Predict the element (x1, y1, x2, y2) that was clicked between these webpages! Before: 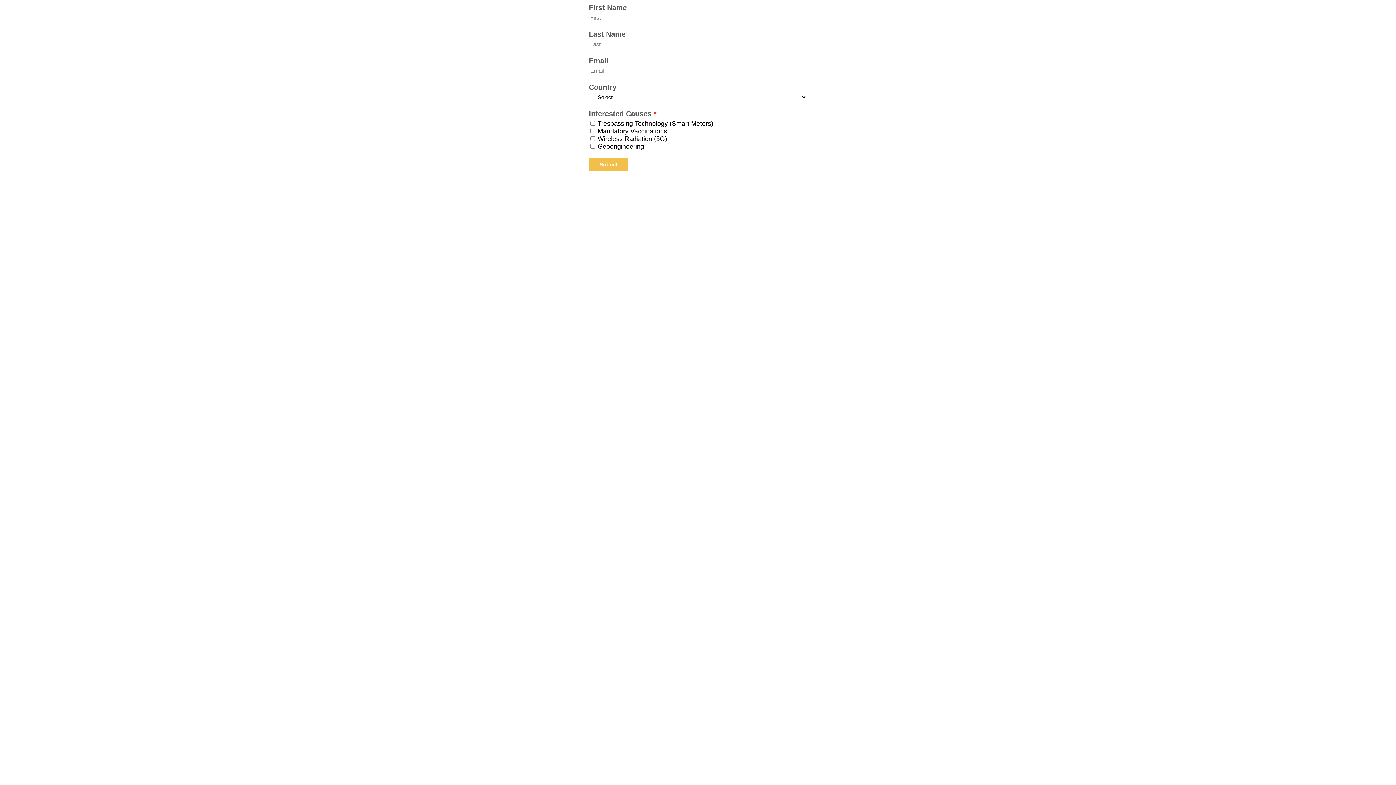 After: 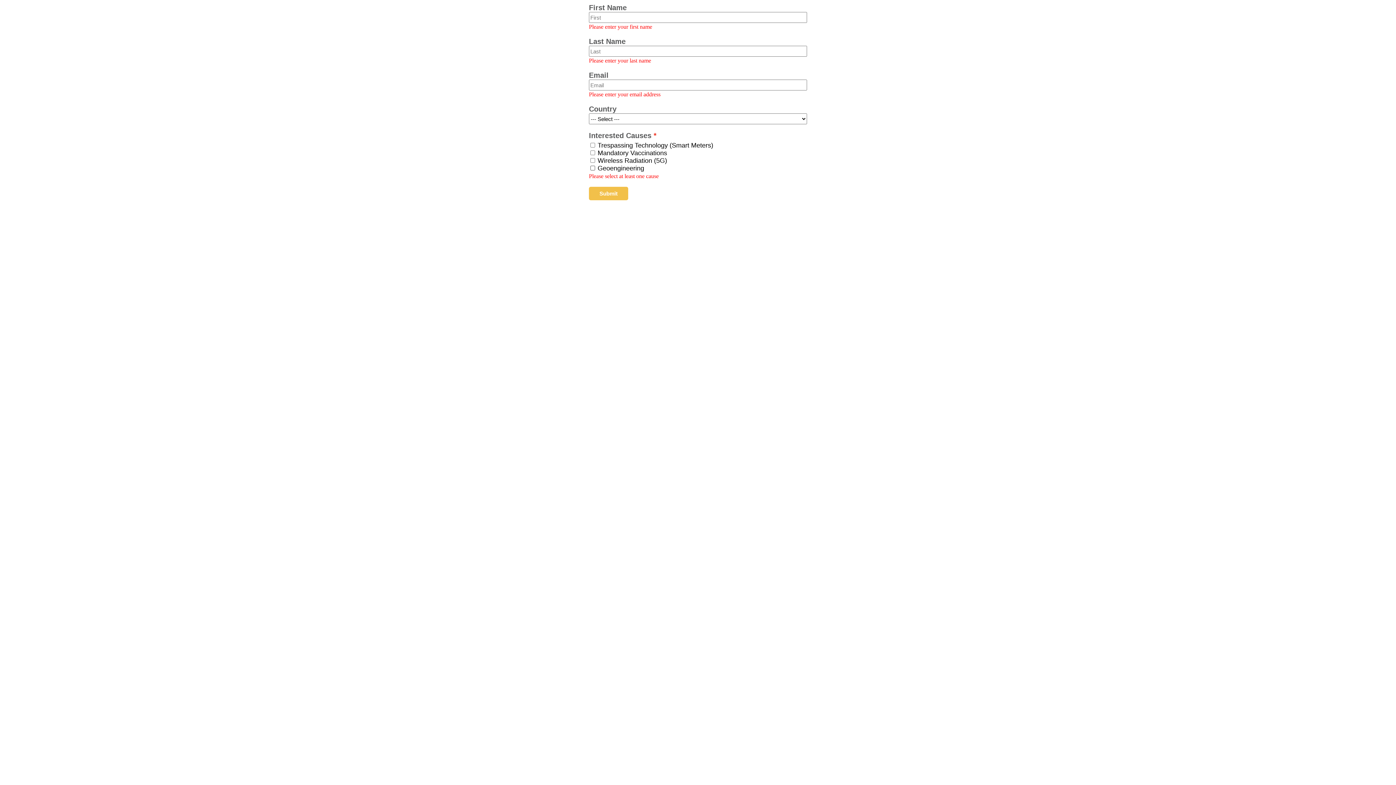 Action: label: Submit bbox: (589, 157, 628, 171)